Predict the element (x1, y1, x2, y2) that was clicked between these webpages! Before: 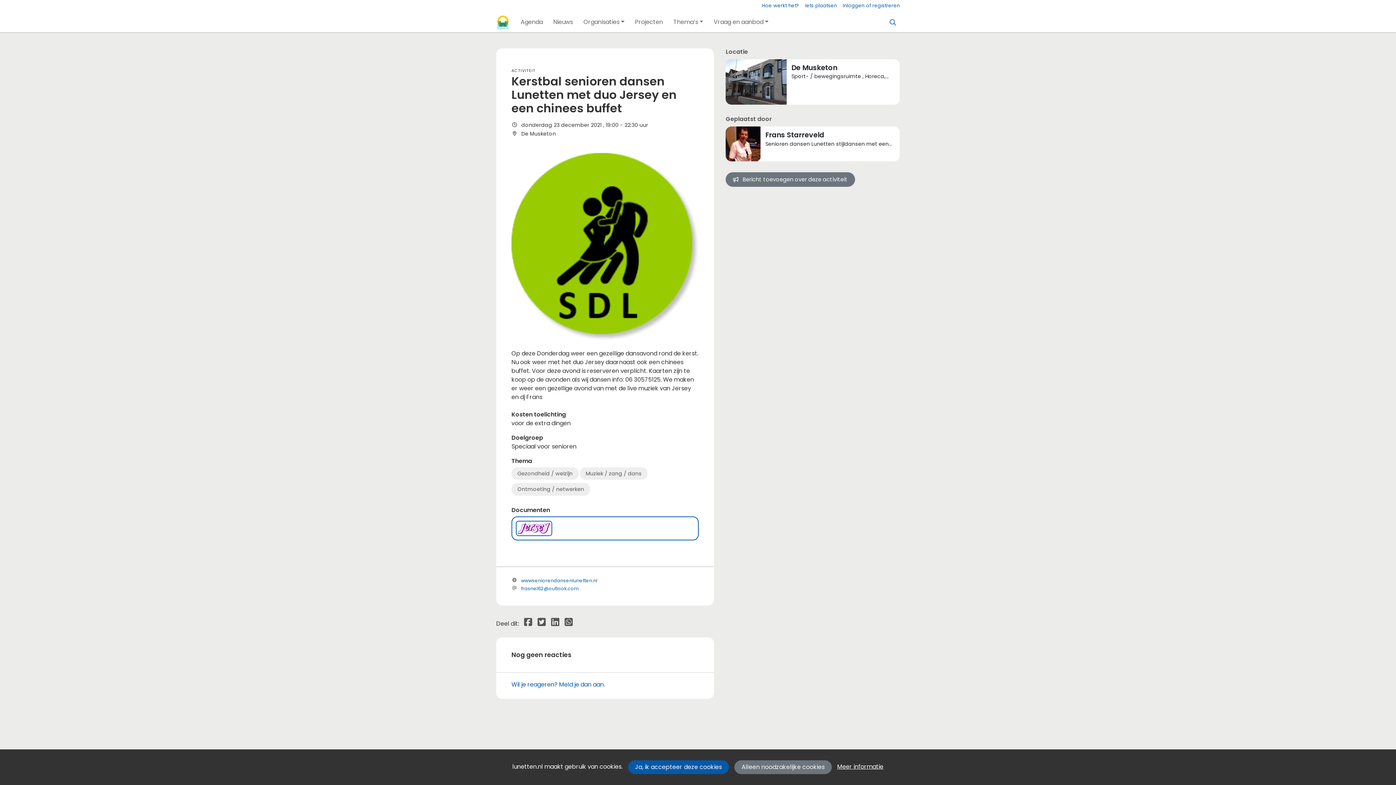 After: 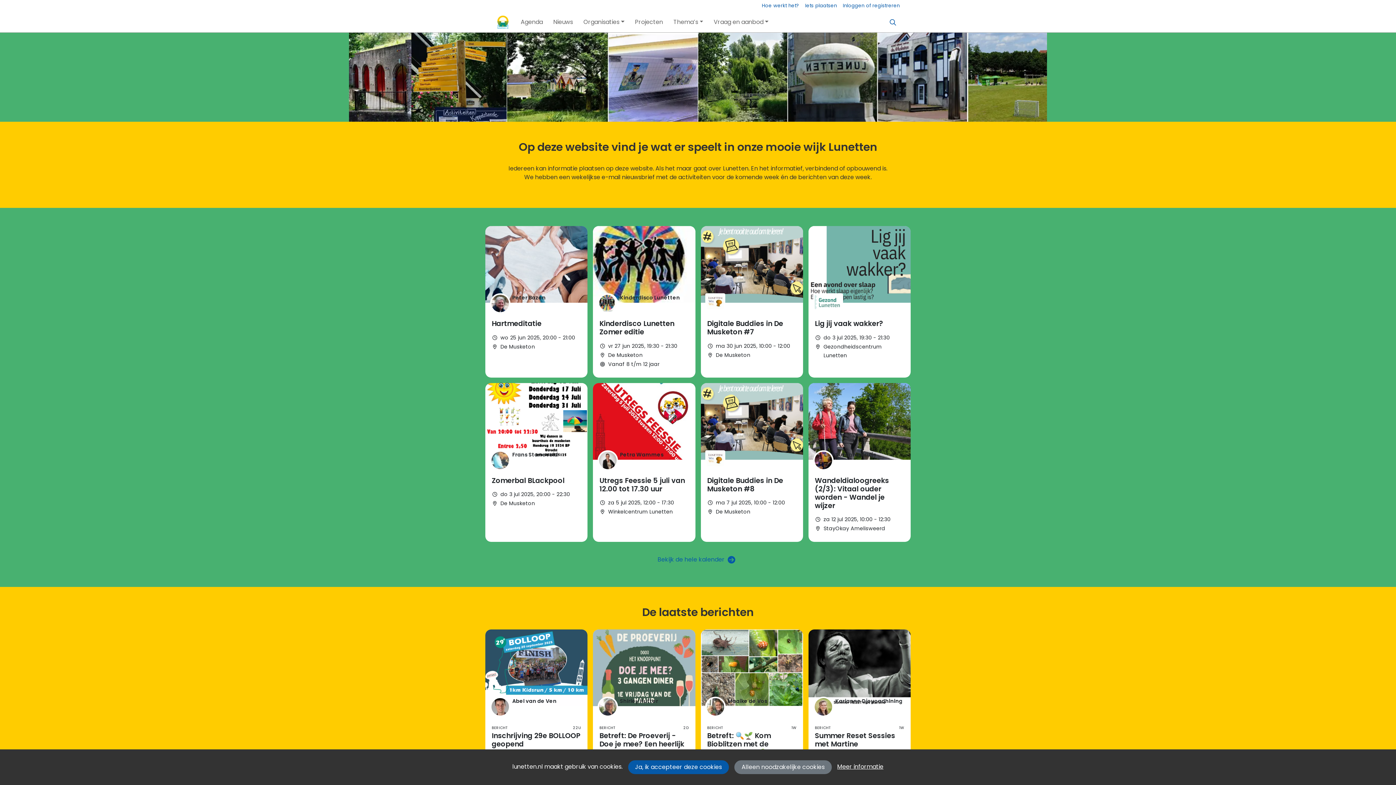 Action: bbox: (496, 14, 509, 29)